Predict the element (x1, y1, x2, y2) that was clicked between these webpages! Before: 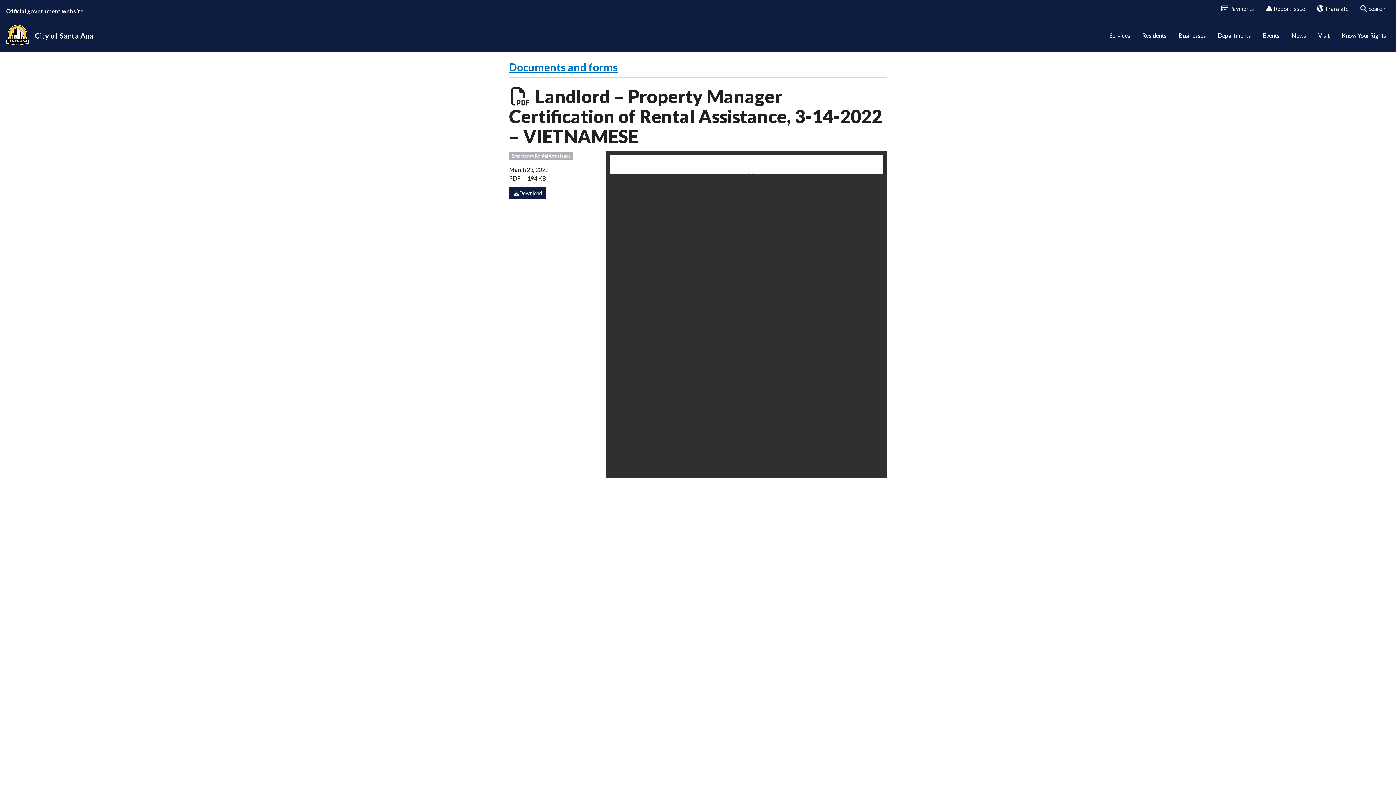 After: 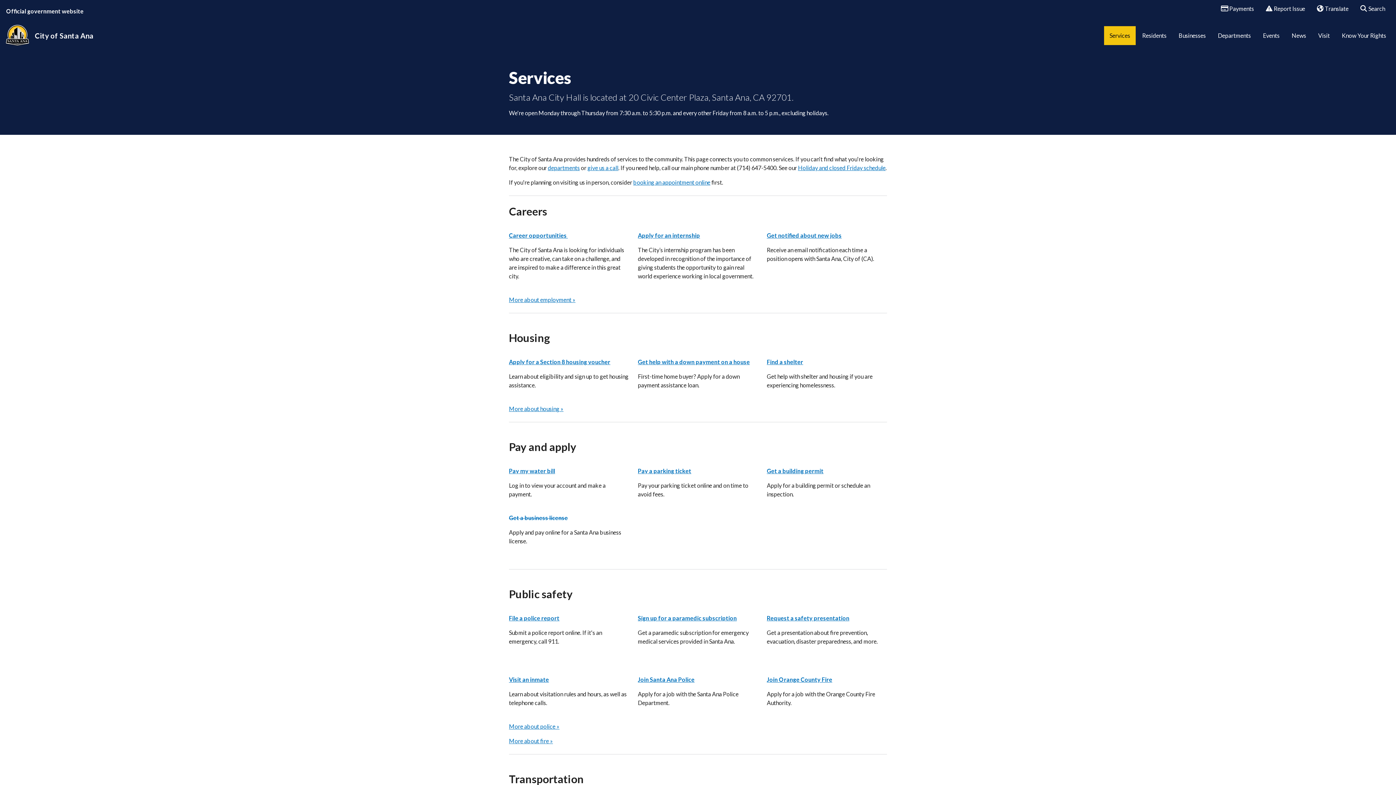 Action: bbox: (1104, 26, 1136, 45) label: Services